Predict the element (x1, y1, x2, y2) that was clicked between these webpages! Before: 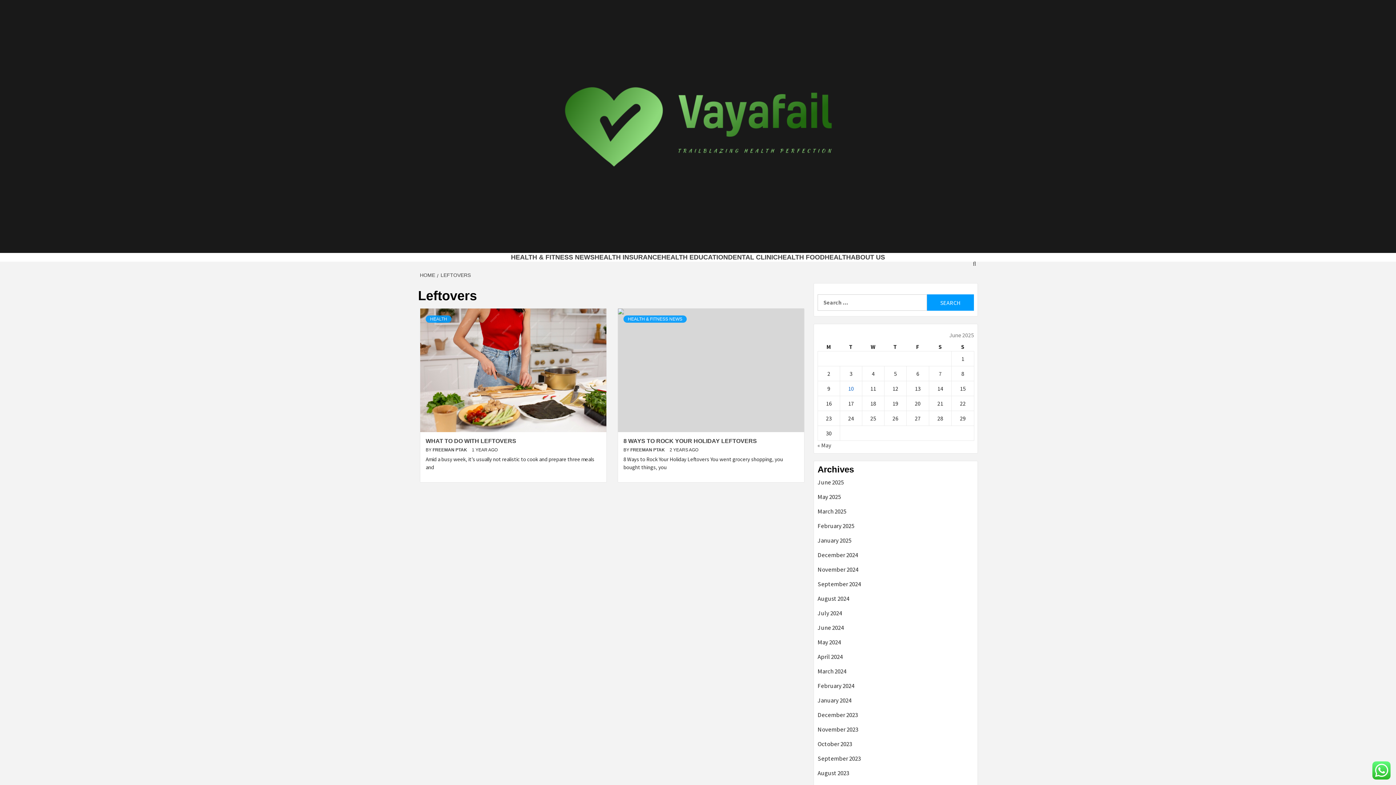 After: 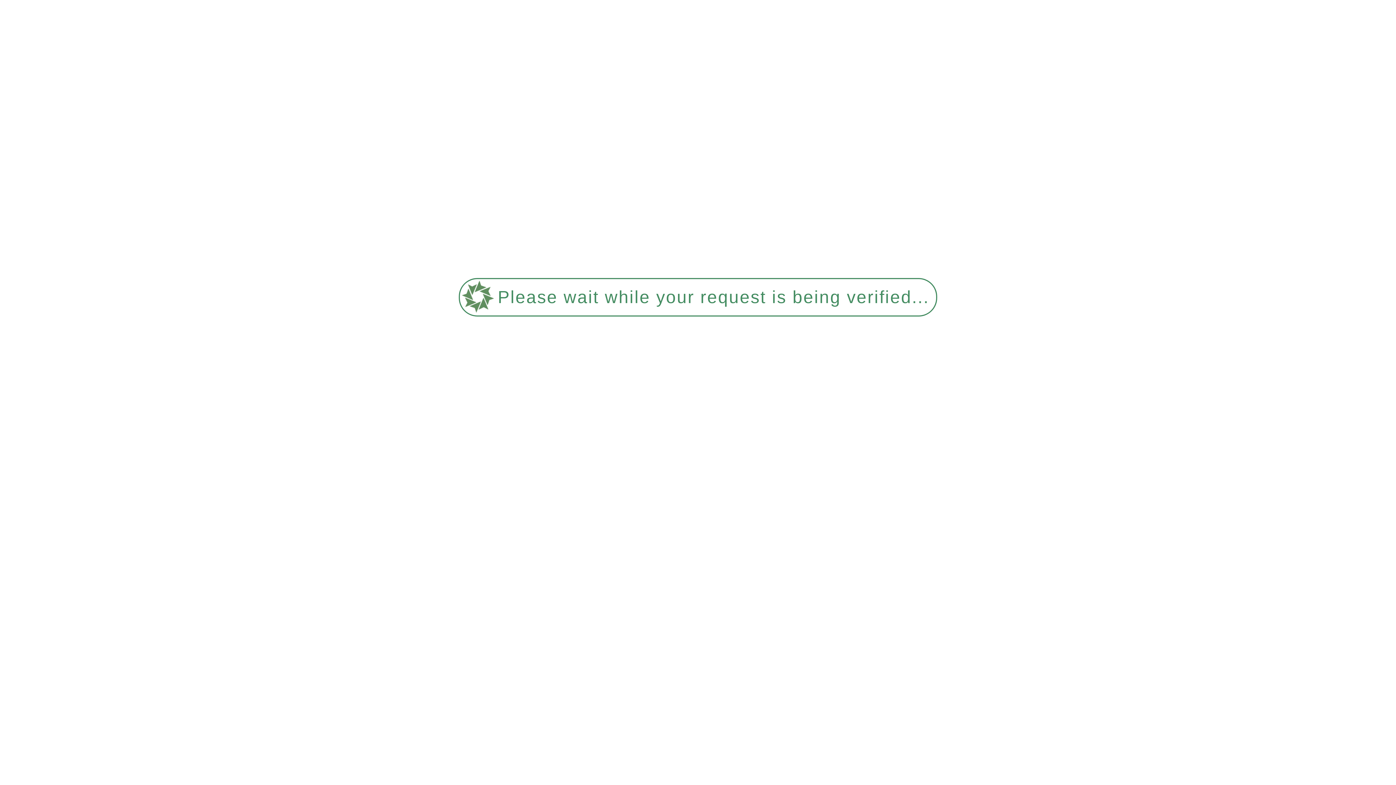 Action: label: December 2024 bbox: (817, 550, 974, 565)